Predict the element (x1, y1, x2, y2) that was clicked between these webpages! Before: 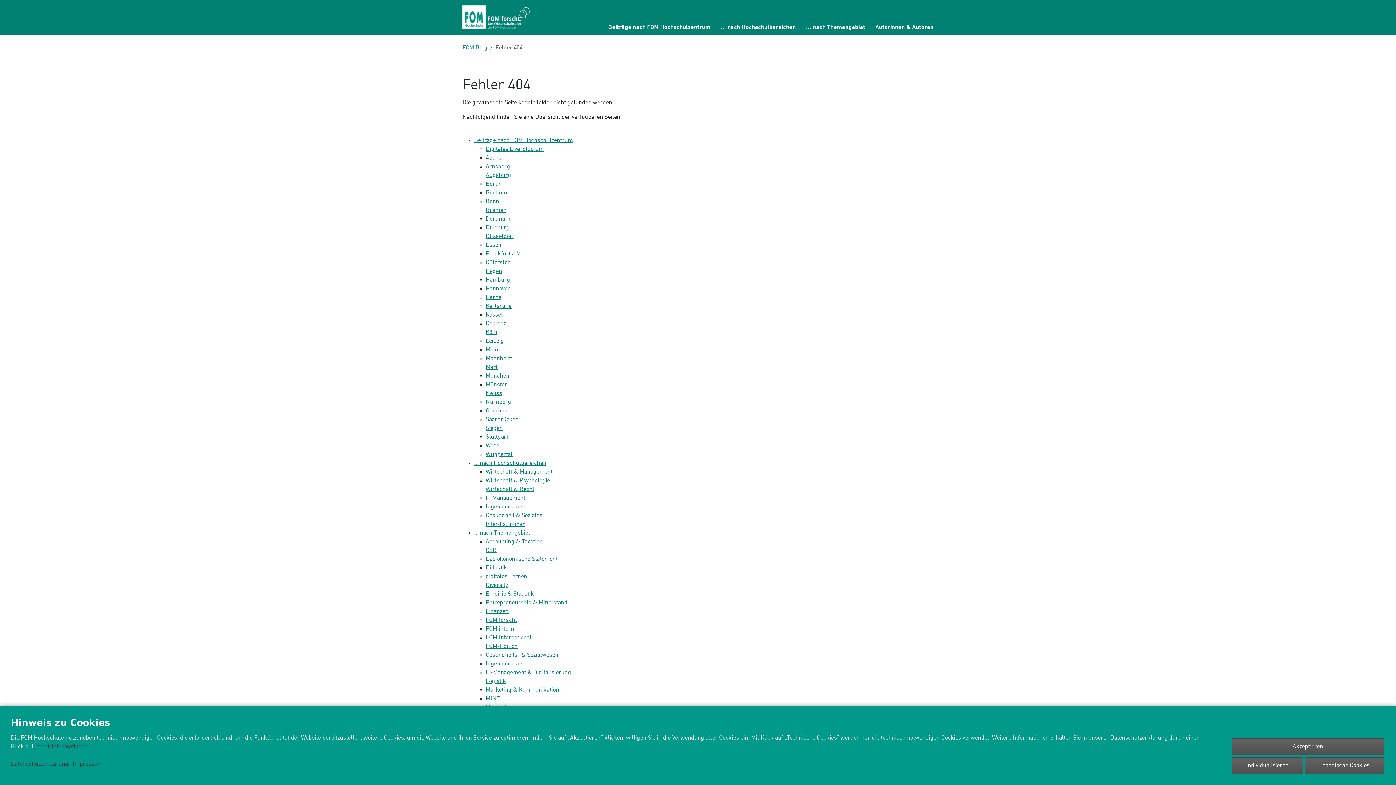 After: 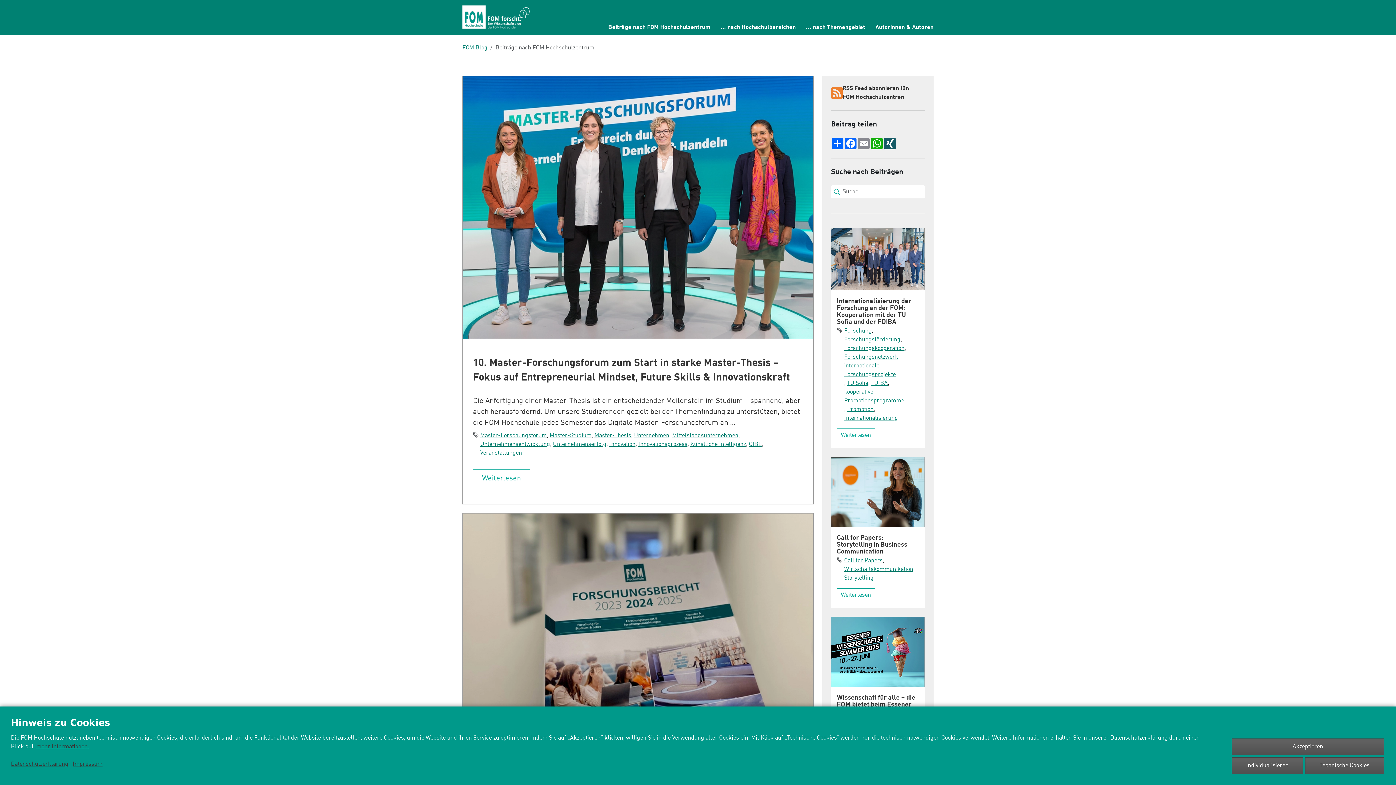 Action: label: Beiträge nach FOM Hochschulzentrum bbox: (605, 20, 713, 34)